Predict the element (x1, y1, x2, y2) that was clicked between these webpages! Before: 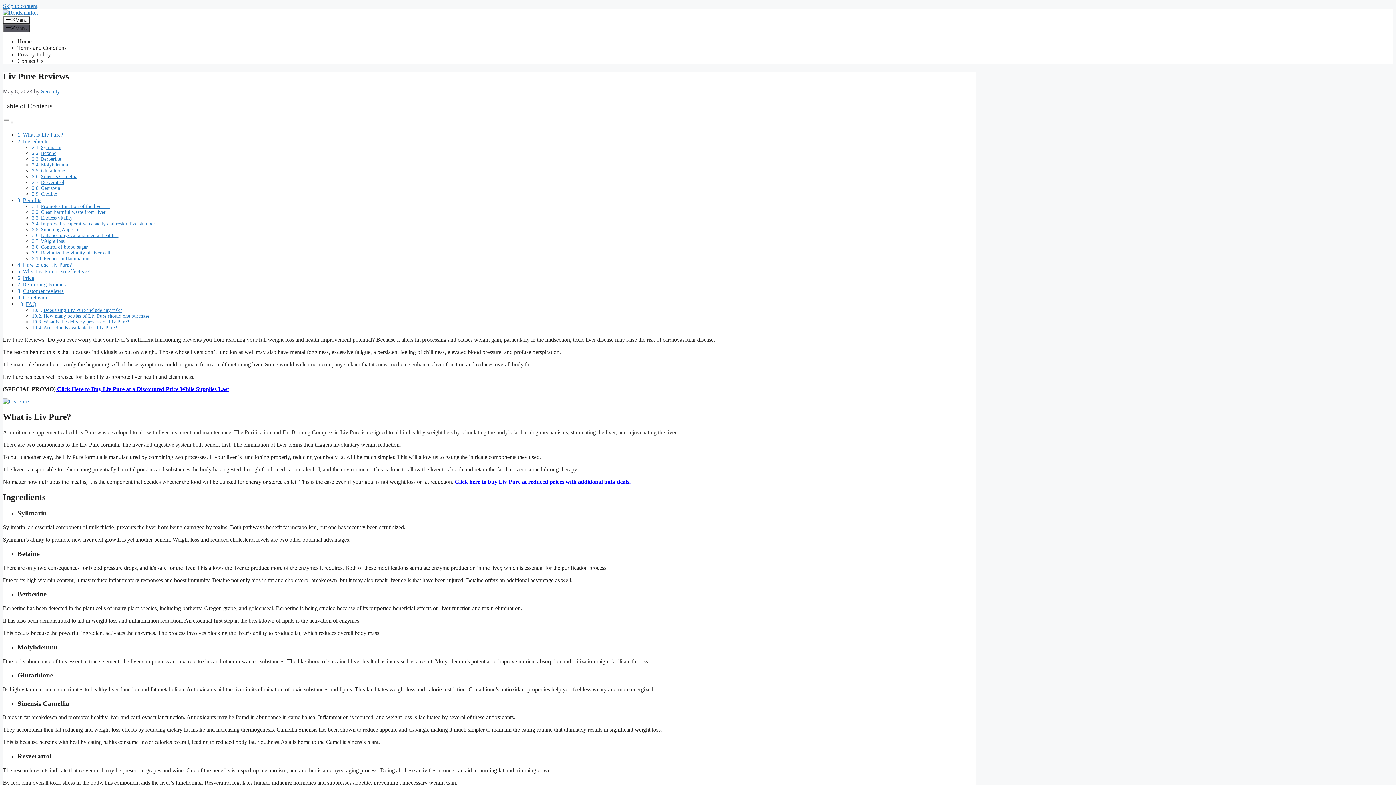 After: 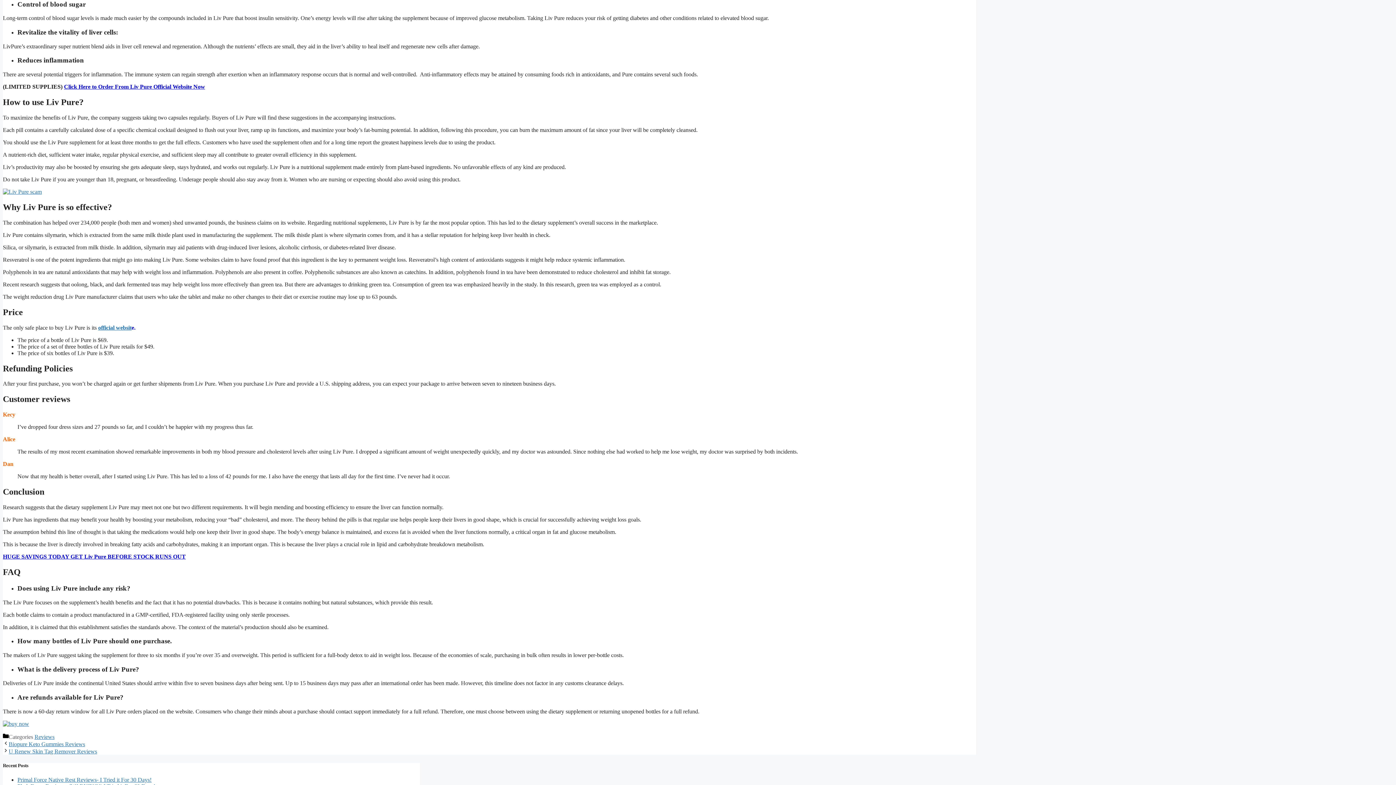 Action: label: Control of blood sugar bbox: (40, 244, 87, 249)